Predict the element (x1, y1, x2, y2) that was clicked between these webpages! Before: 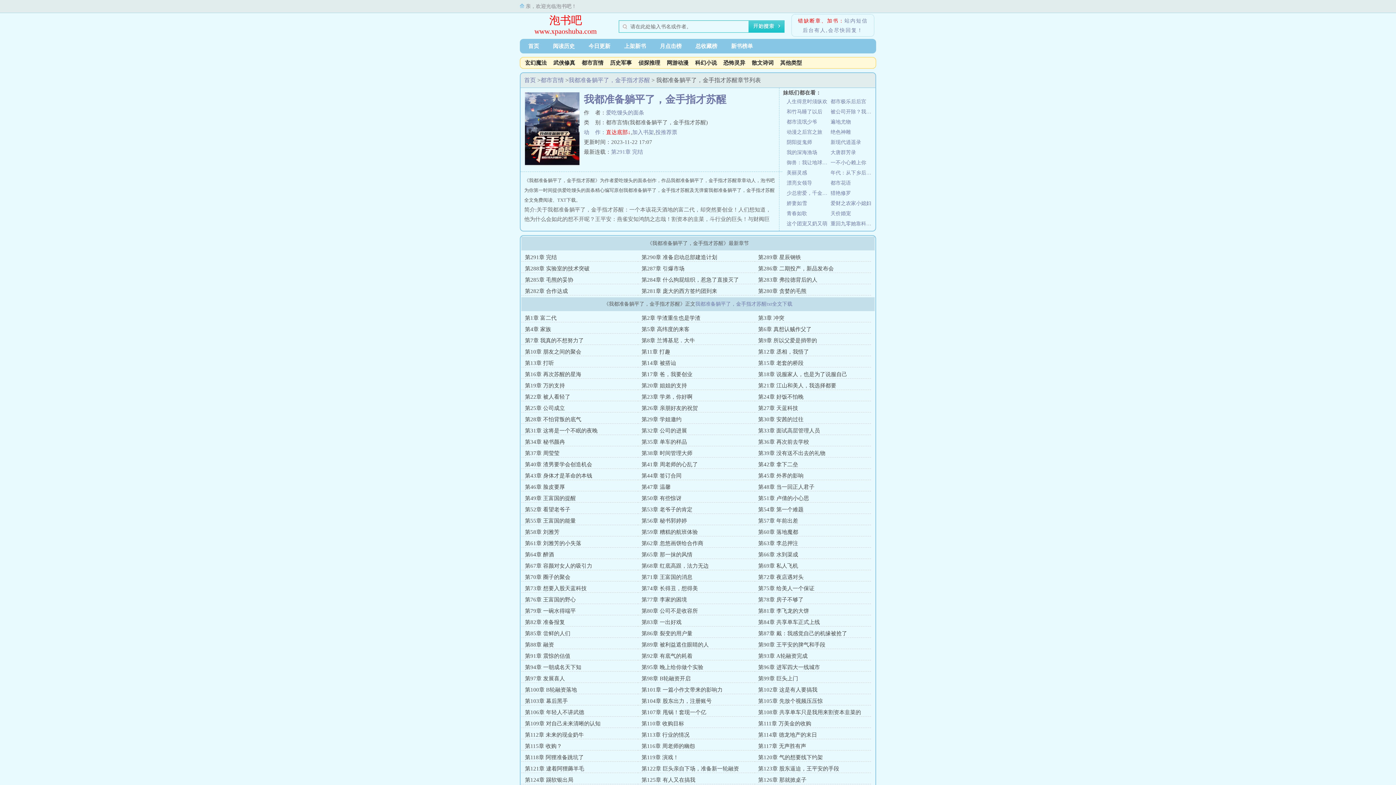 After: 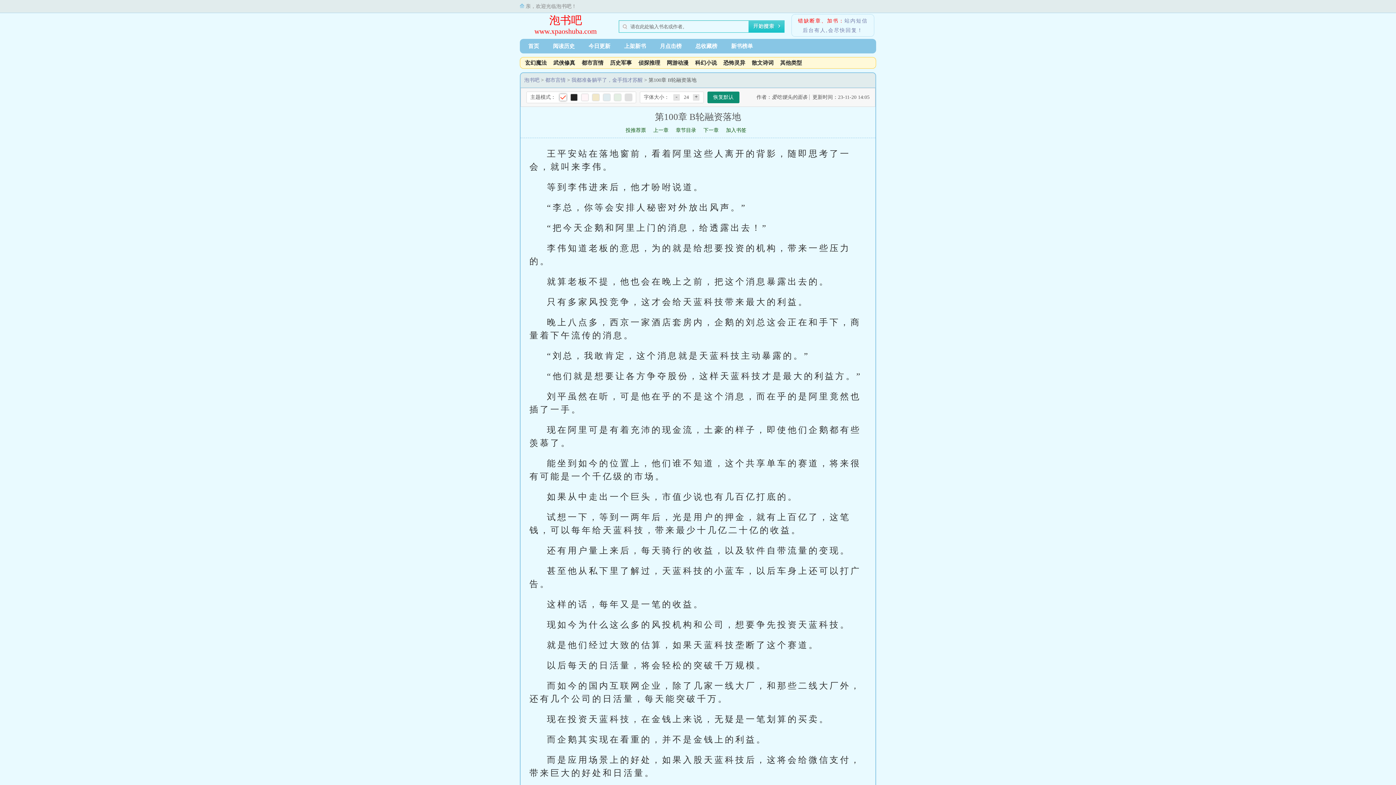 Action: bbox: (525, 687, 577, 693) label: 第100章 B轮融资落地